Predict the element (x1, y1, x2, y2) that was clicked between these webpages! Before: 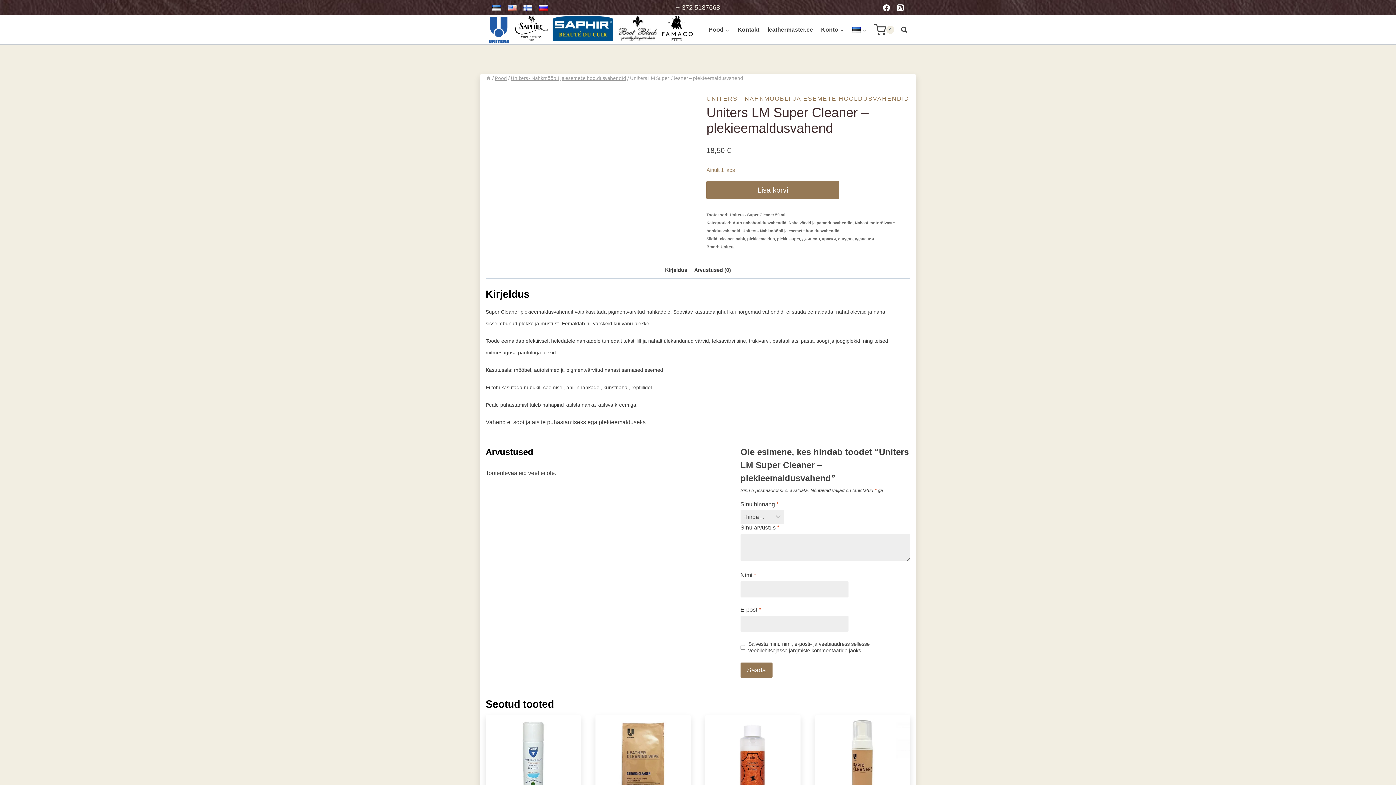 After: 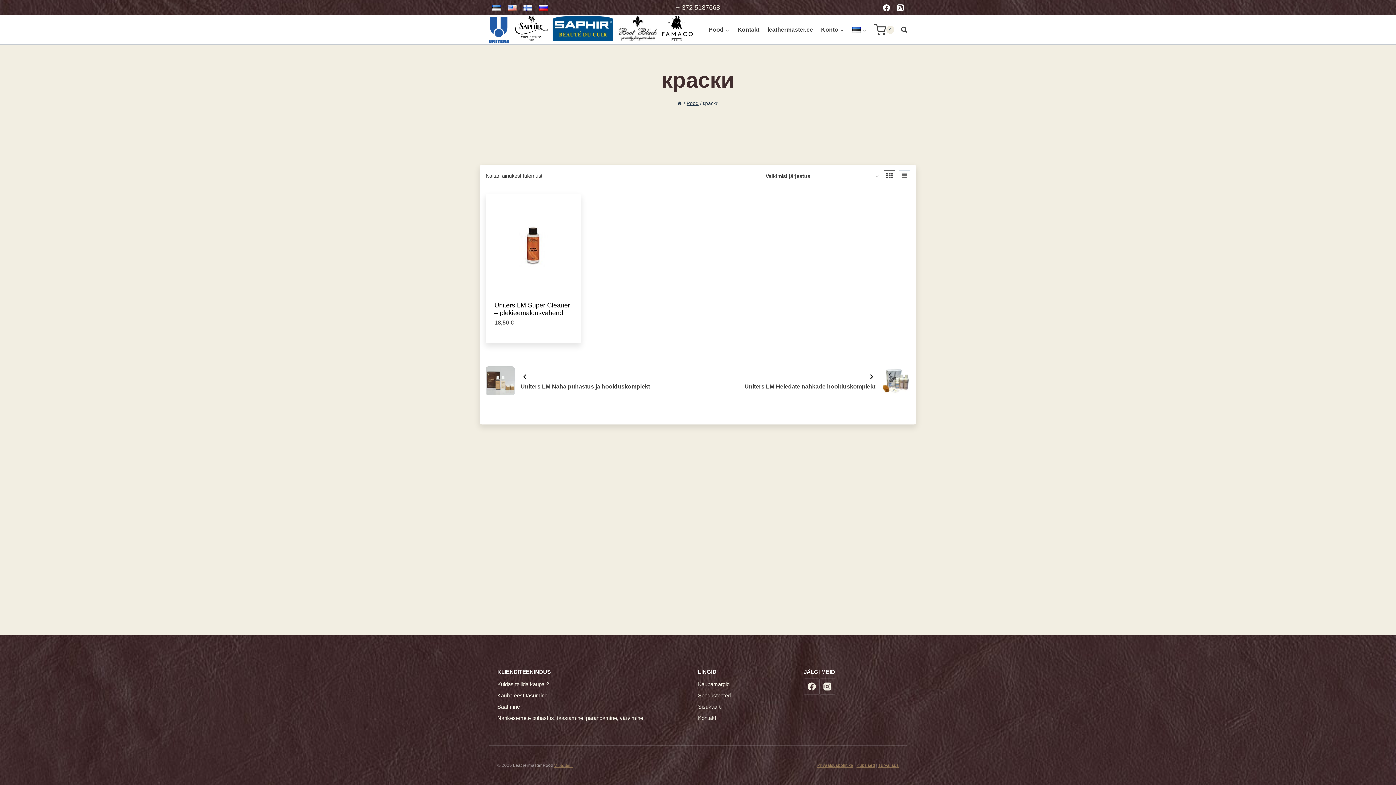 Action: label: краски bbox: (822, 236, 836, 241)